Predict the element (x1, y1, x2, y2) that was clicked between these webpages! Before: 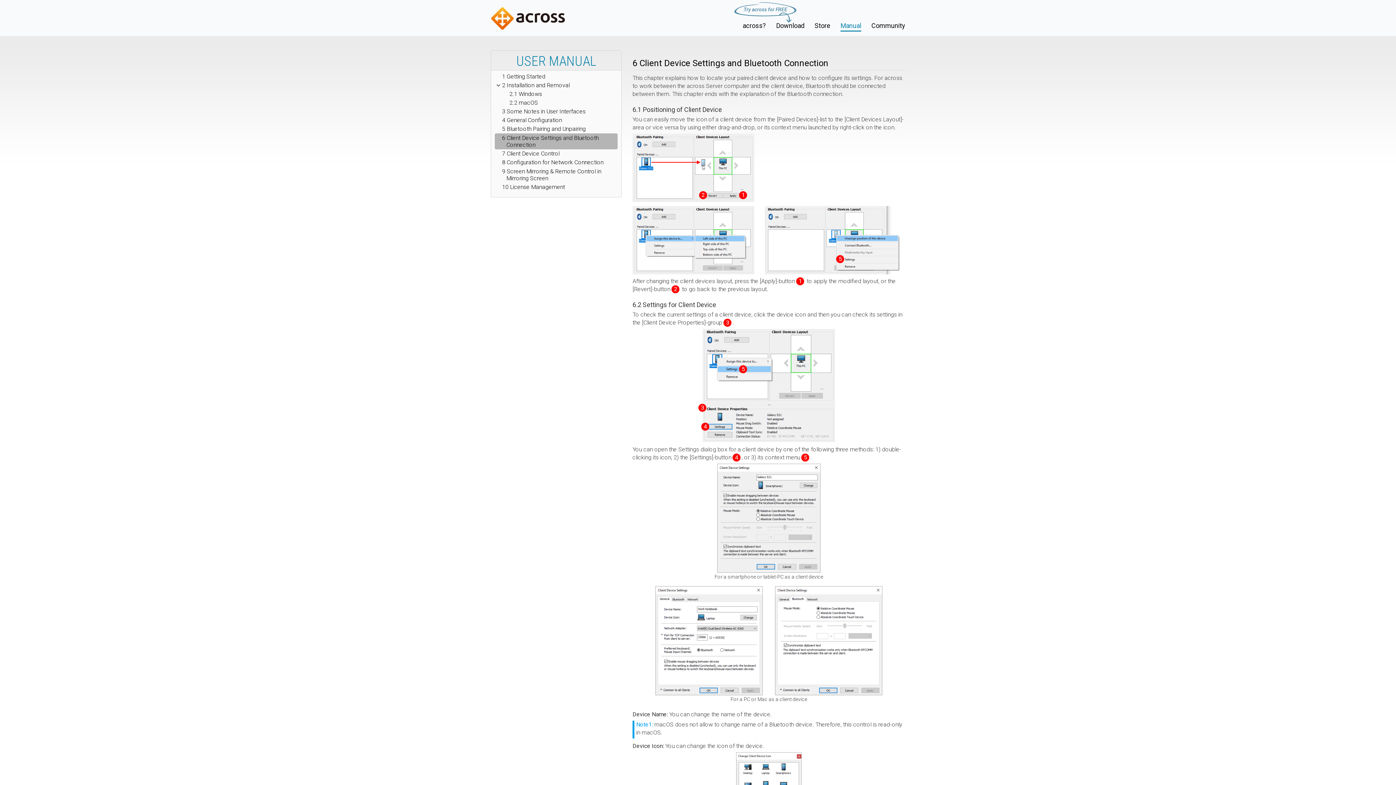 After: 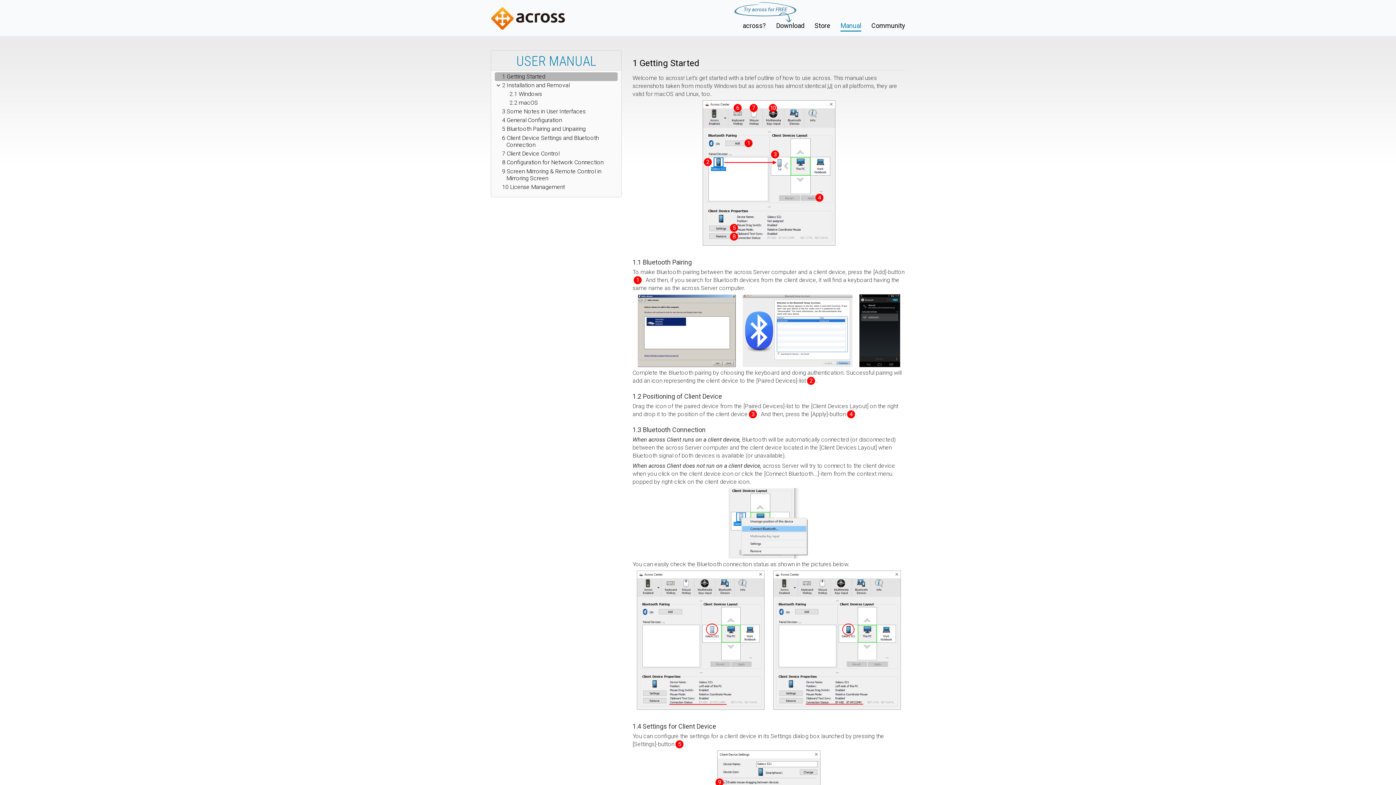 Action: bbox: (494, 72, 617, 81) label: 1 Getting Started